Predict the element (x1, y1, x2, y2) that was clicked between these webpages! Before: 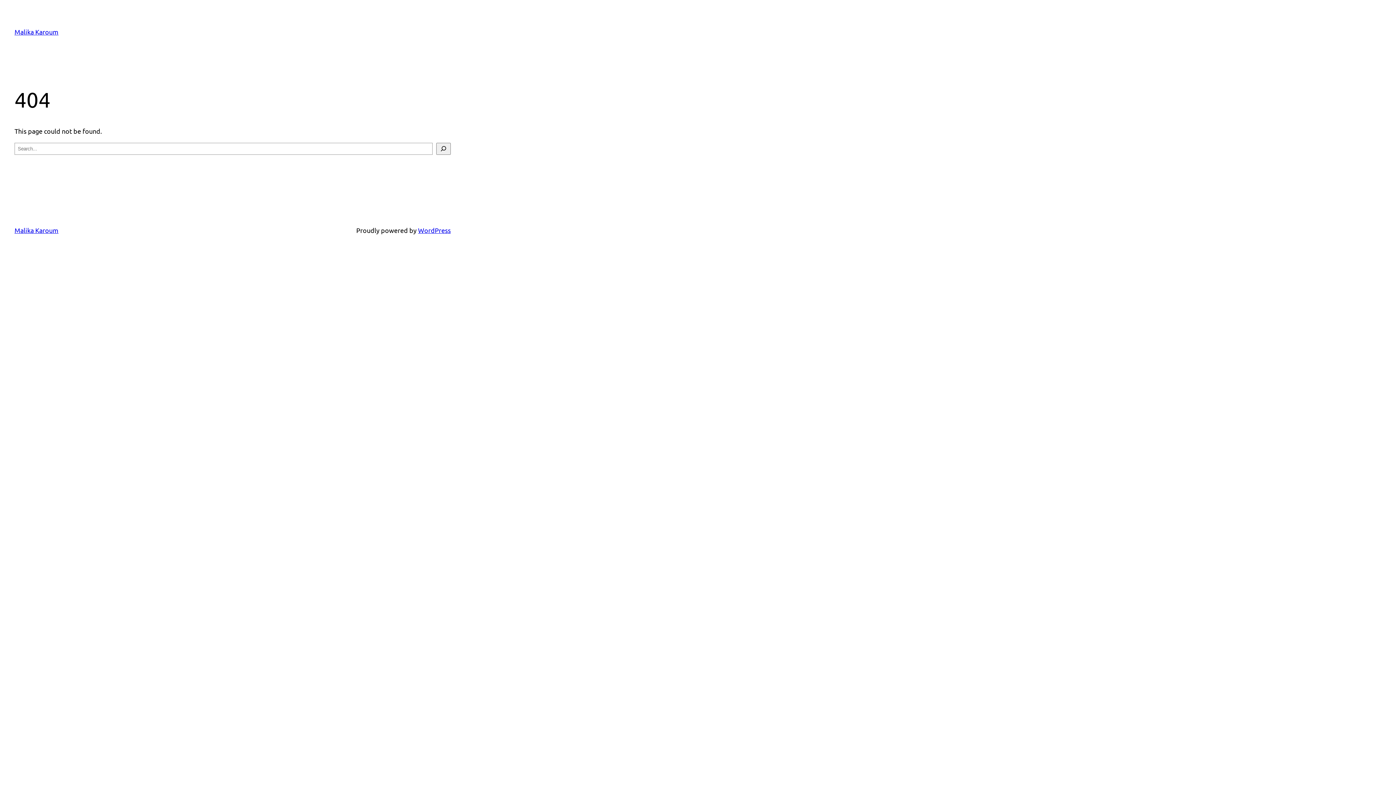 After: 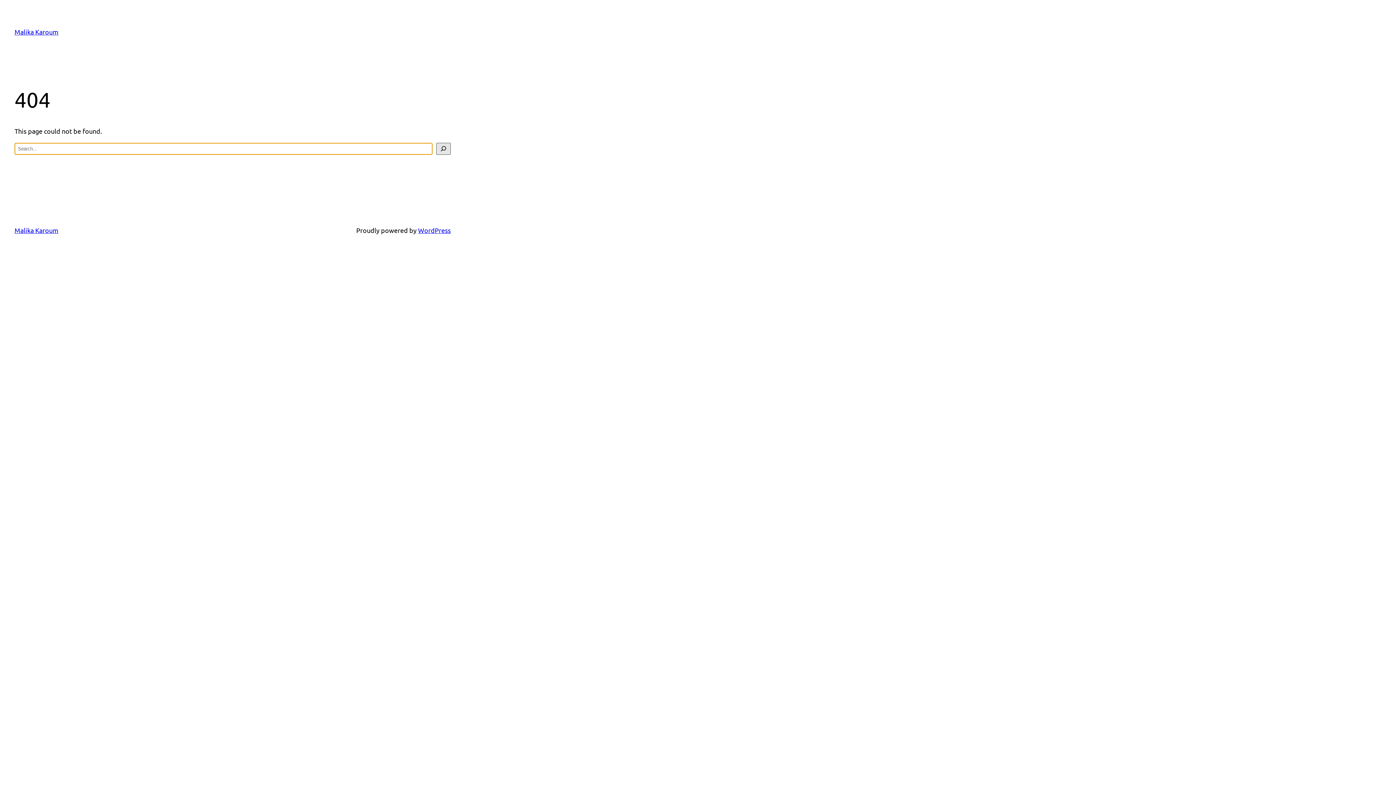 Action: label: Search bbox: (436, 142, 450, 154)